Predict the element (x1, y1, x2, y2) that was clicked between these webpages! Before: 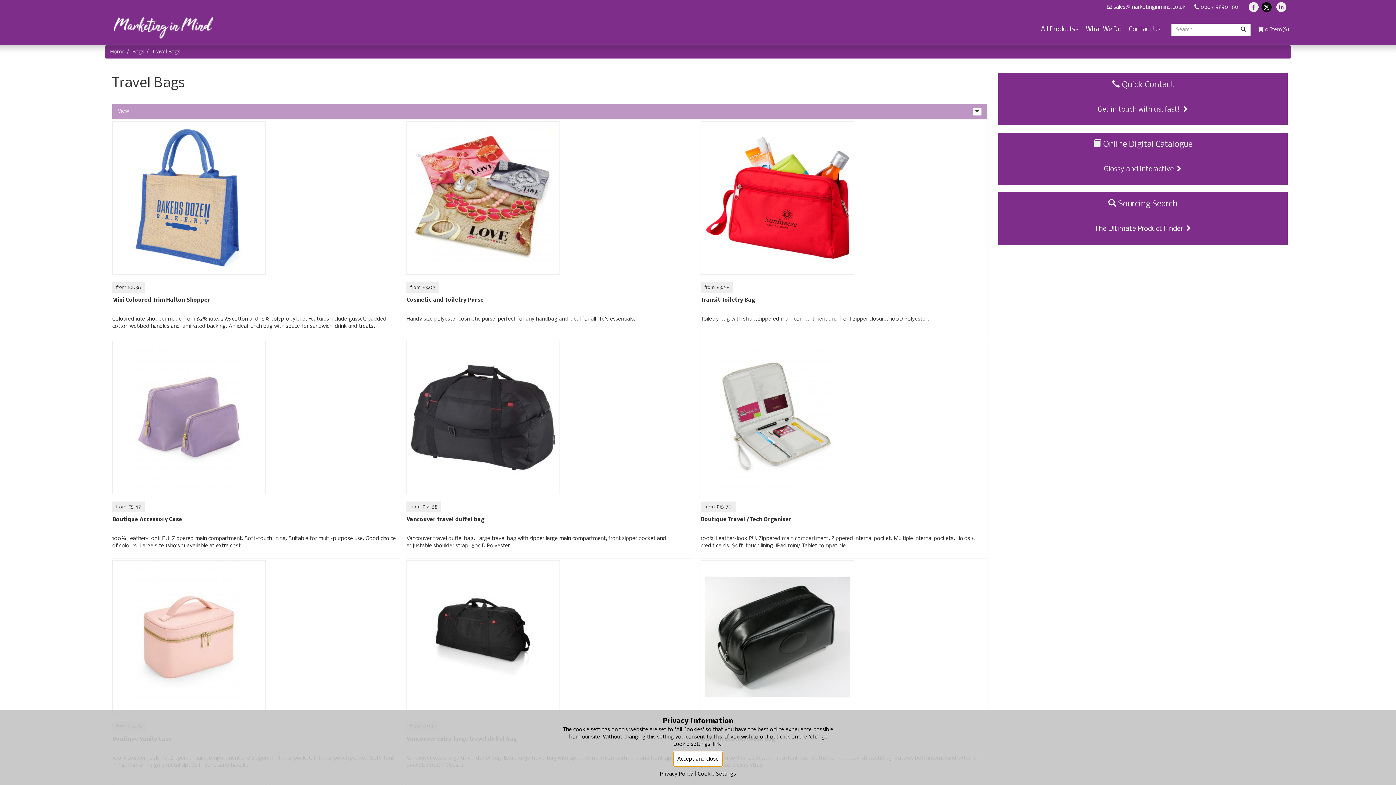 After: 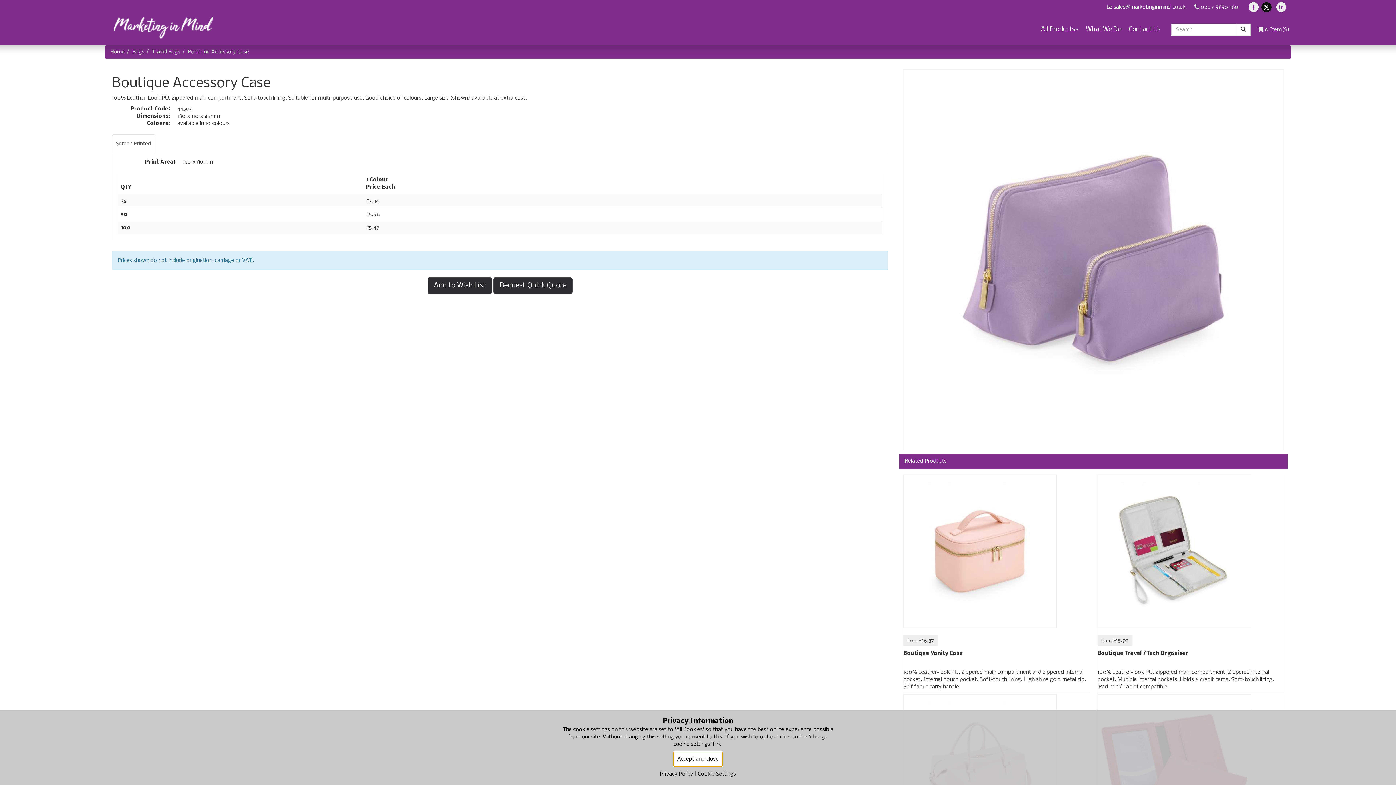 Action: bbox: (112, 516, 398, 531) label: Boutique Accessory Case